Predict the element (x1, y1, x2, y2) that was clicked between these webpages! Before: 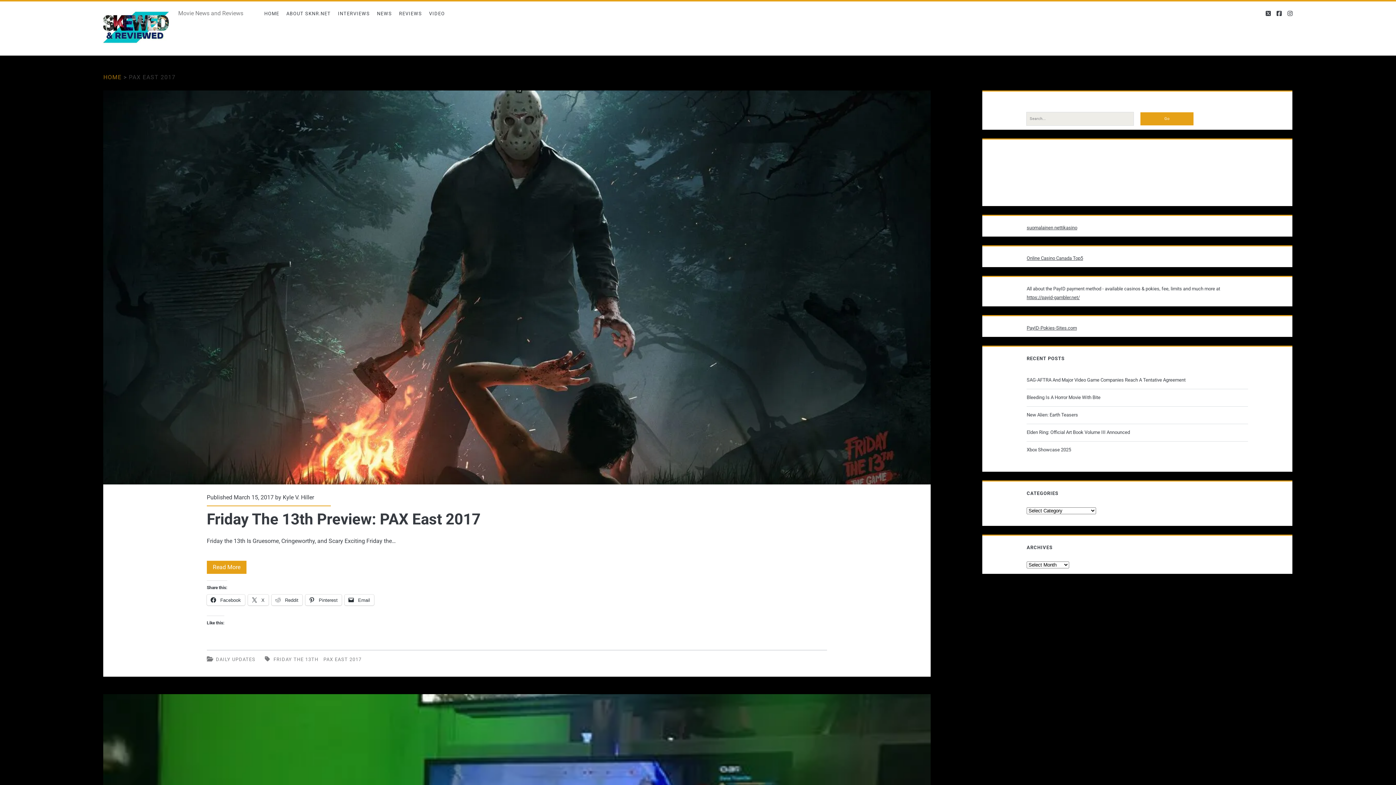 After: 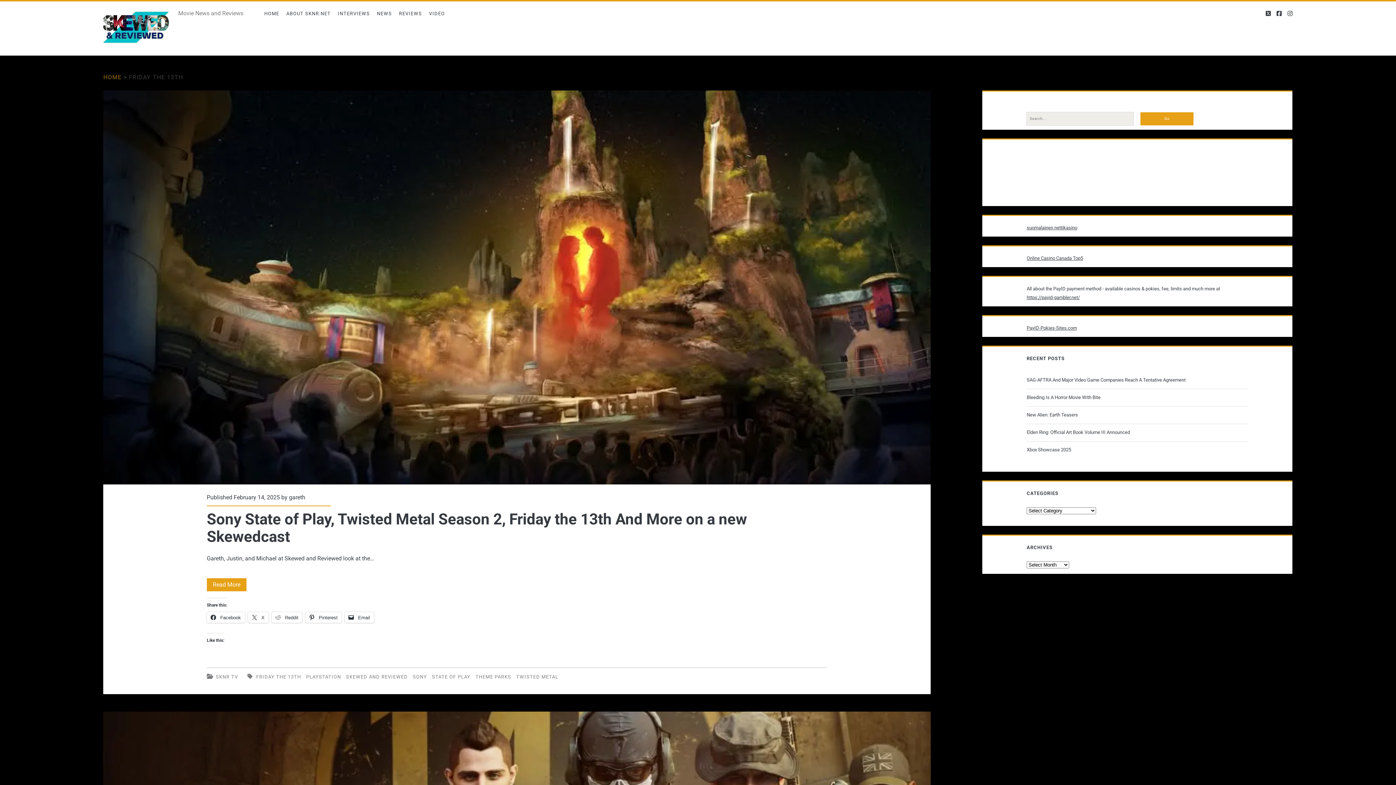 Action: label: FRIDAY THE 13TH bbox: (273, 657, 318, 662)